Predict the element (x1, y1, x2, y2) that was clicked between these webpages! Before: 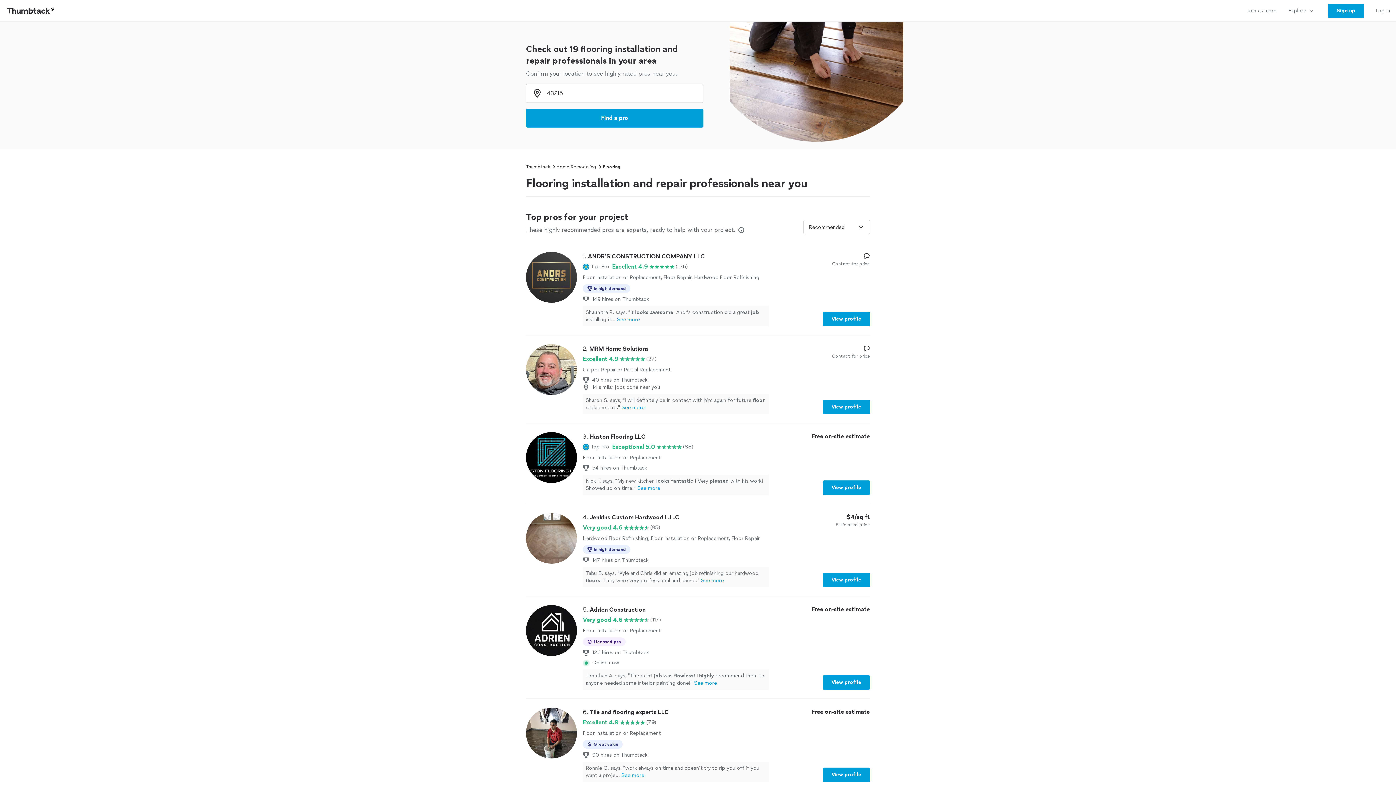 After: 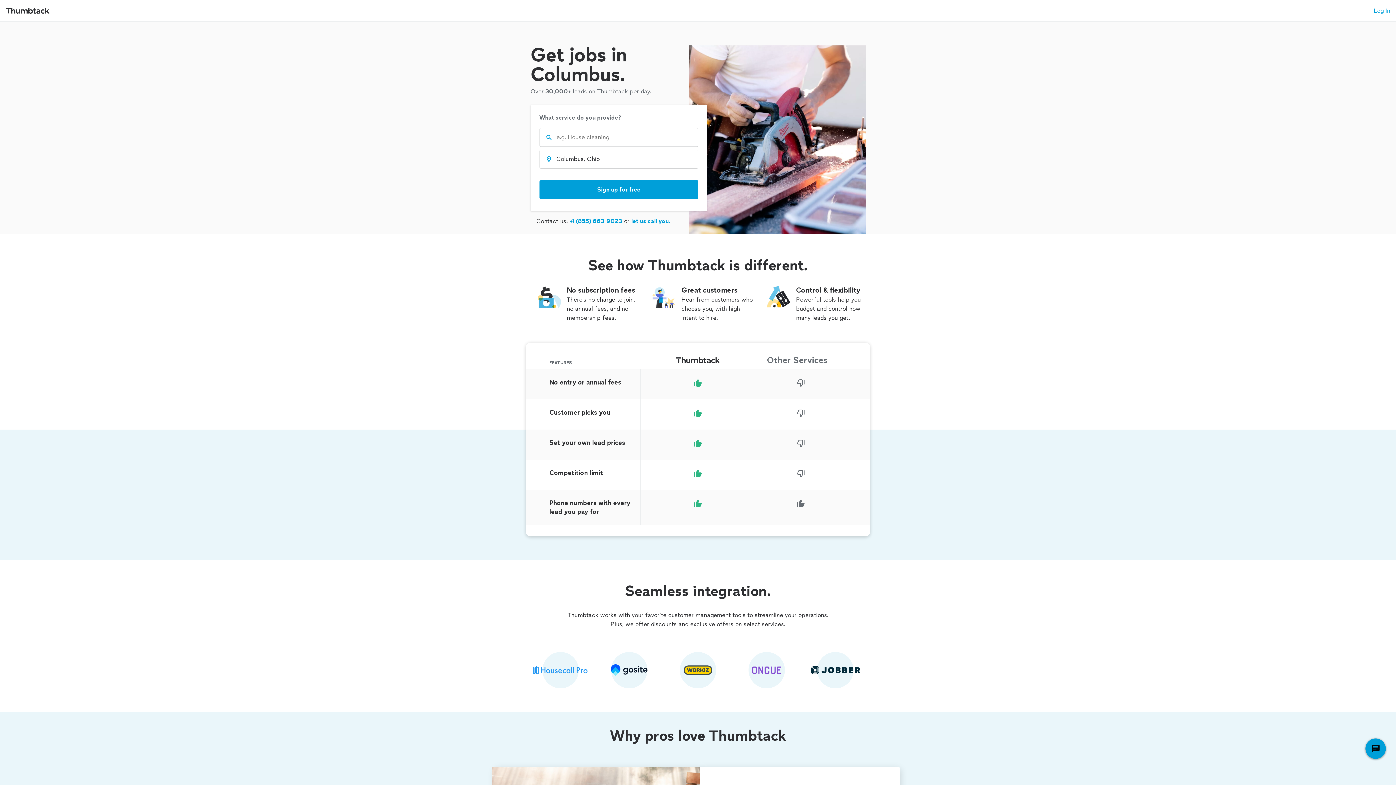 Action: label: Join as a pro bbox: (1241, 0, 1282, 21)